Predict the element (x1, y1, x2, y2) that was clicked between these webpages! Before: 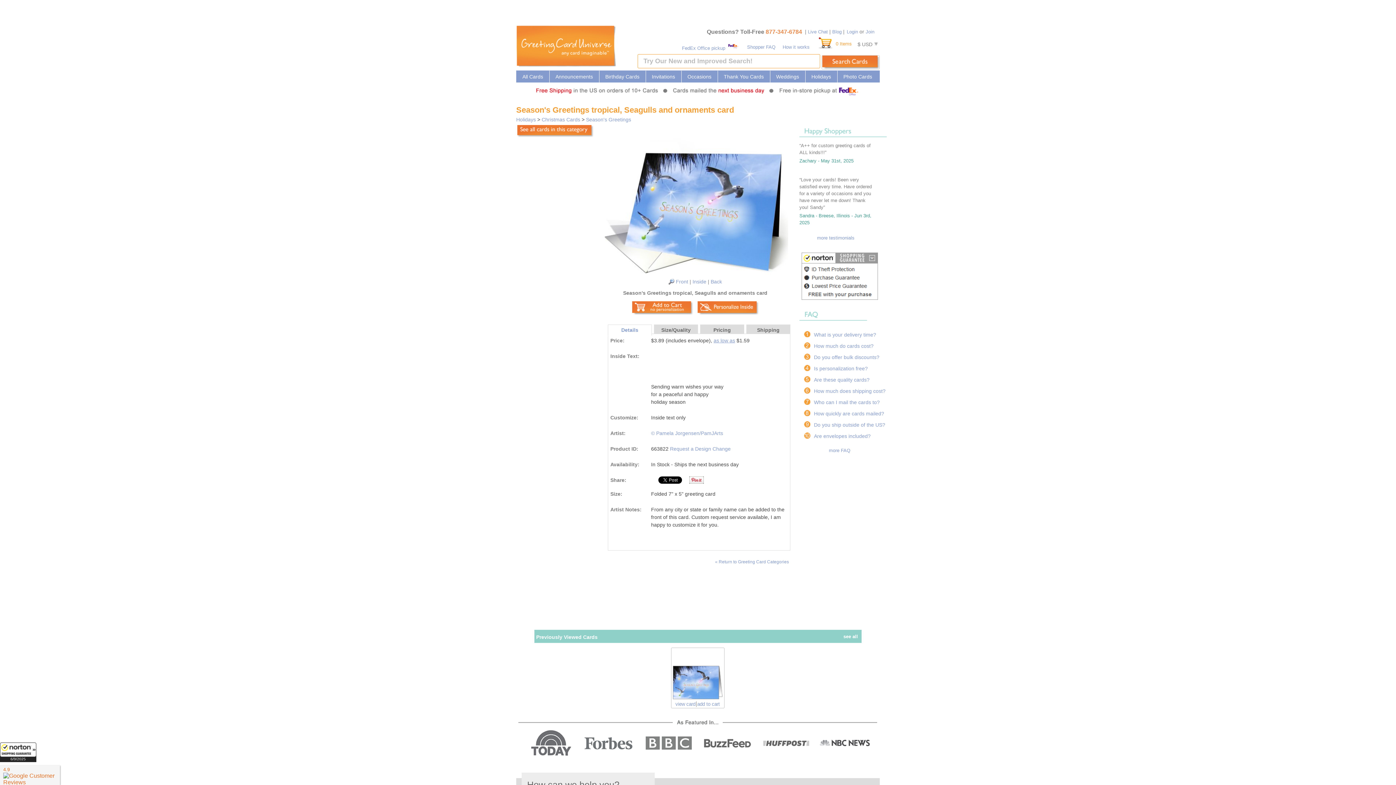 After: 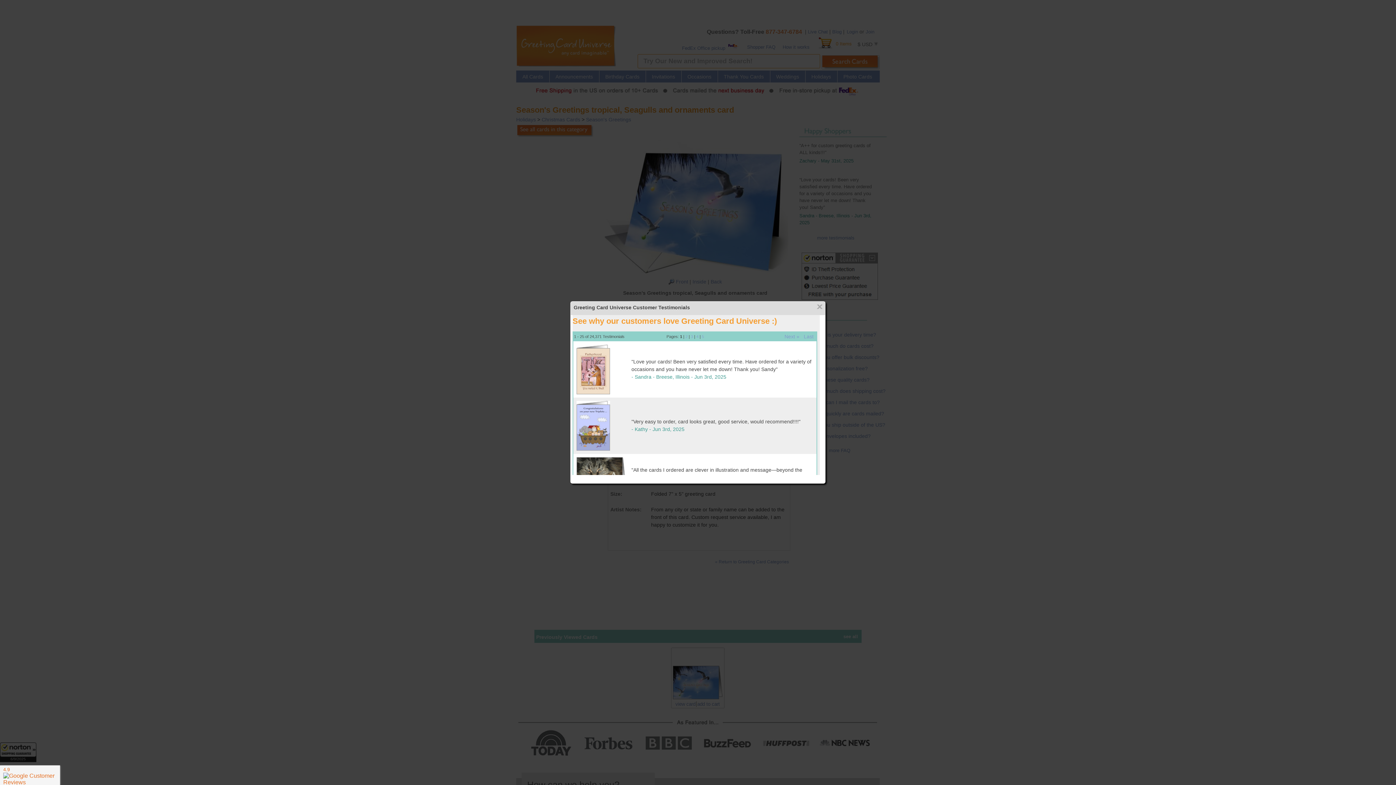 Action: bbox: (817, 235, 854, 240) label: more testimonials